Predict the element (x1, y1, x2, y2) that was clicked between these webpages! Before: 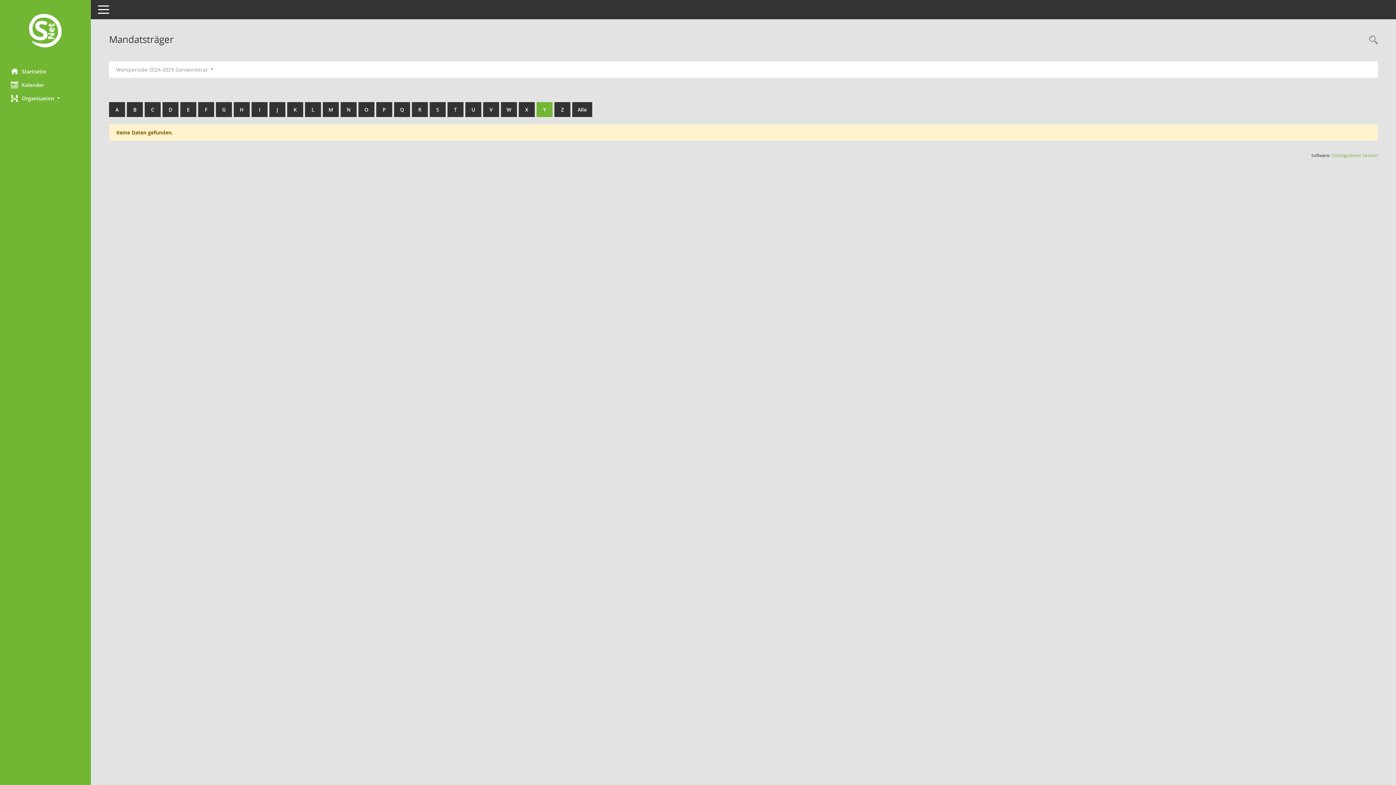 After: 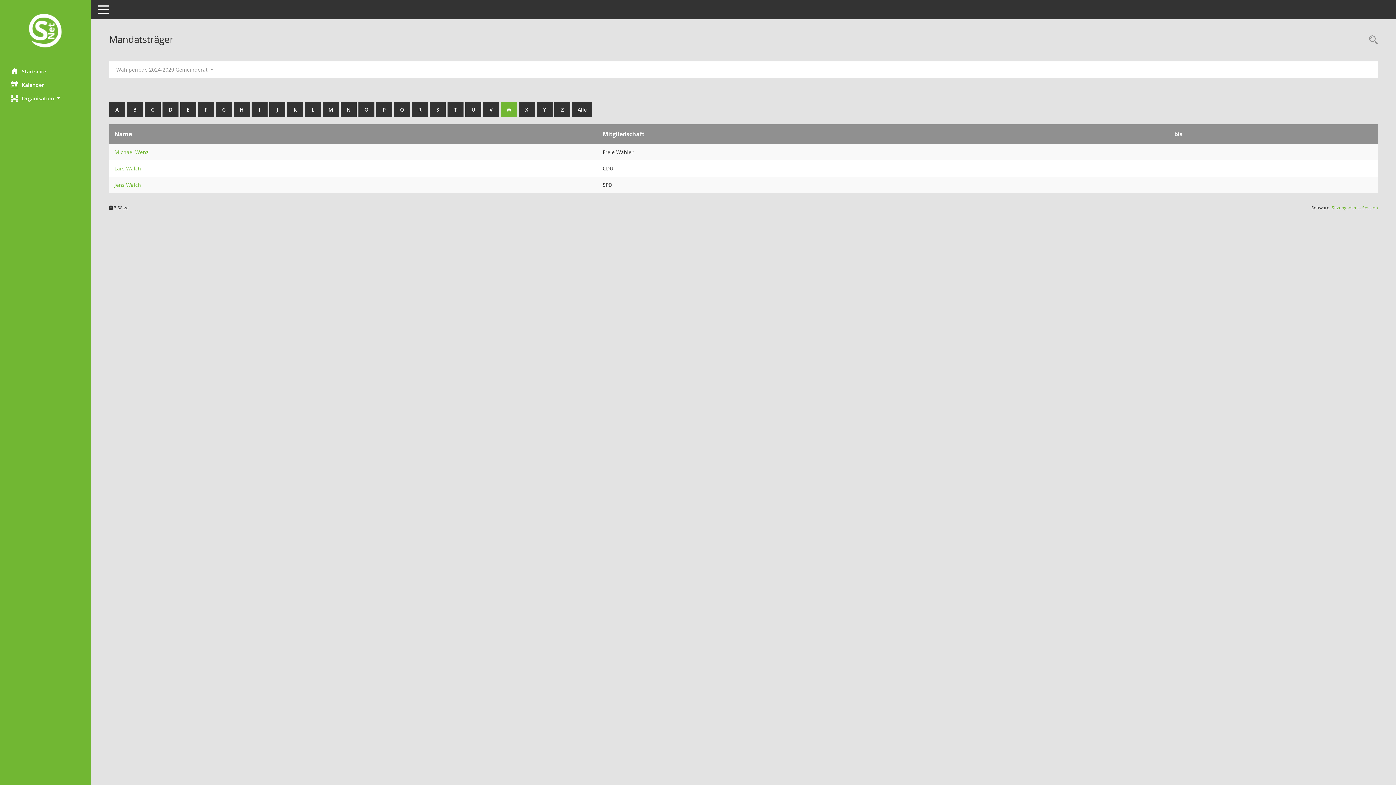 Action: bbox: (501, 102, 517, 117) label: W